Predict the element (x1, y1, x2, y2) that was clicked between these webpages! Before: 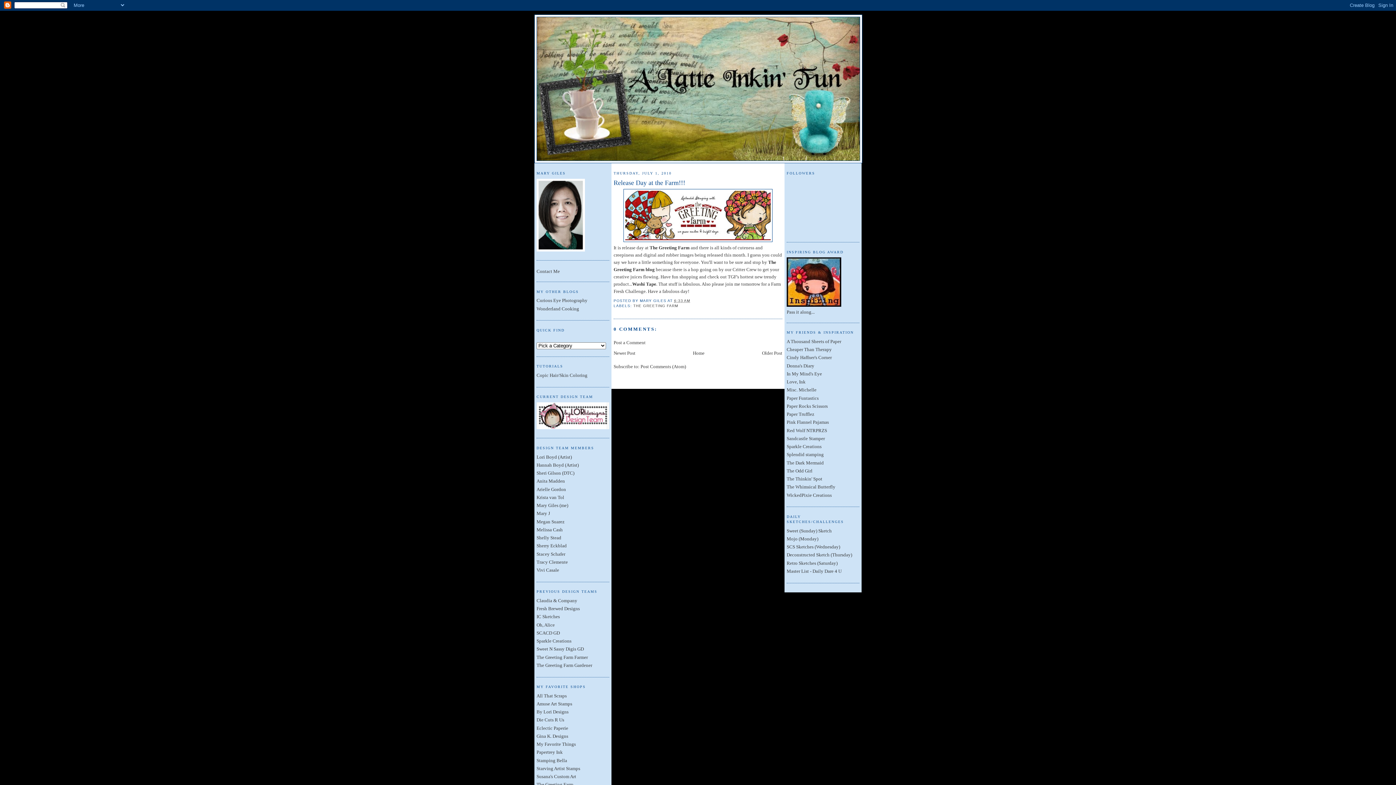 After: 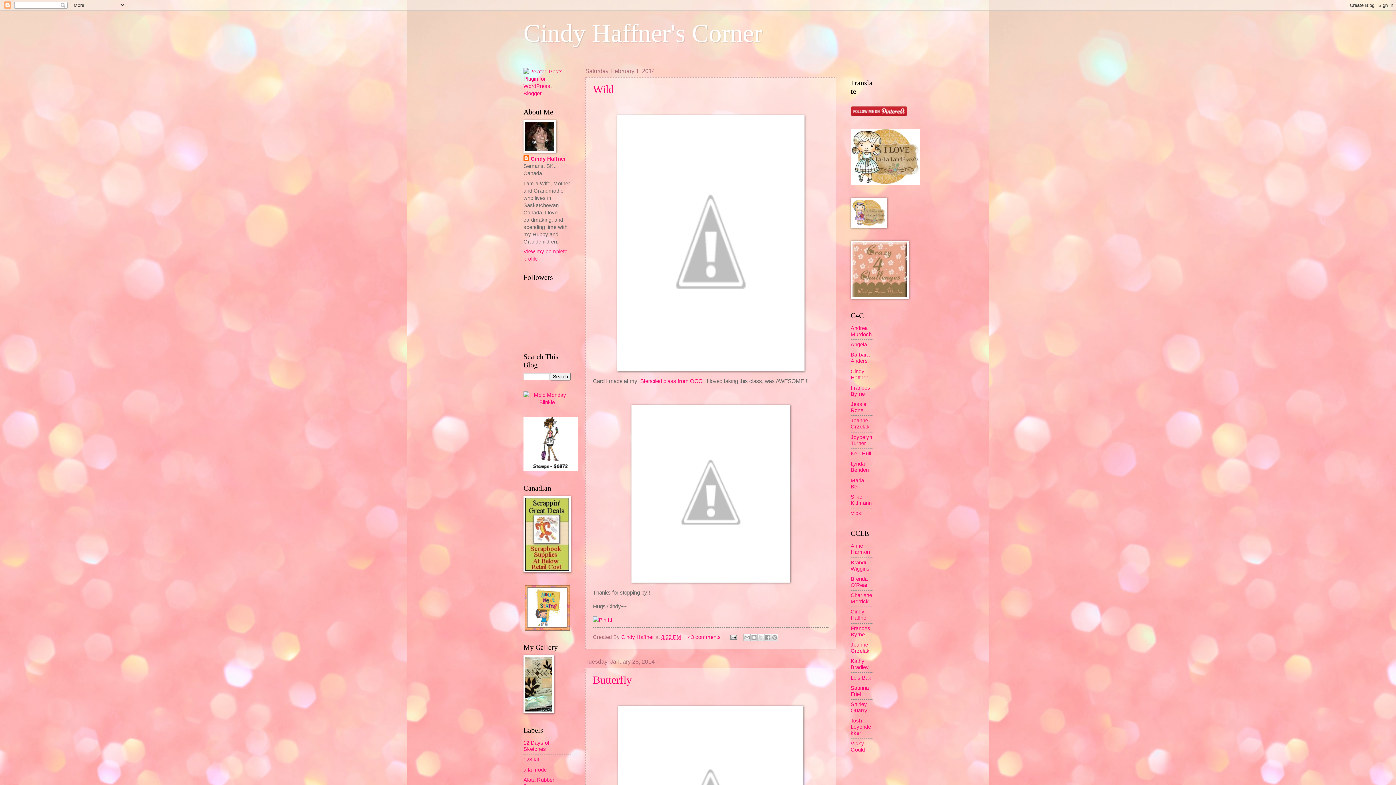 Action: label: Cindy Haffner's Corner bbox: (786, 355, 832, 360)